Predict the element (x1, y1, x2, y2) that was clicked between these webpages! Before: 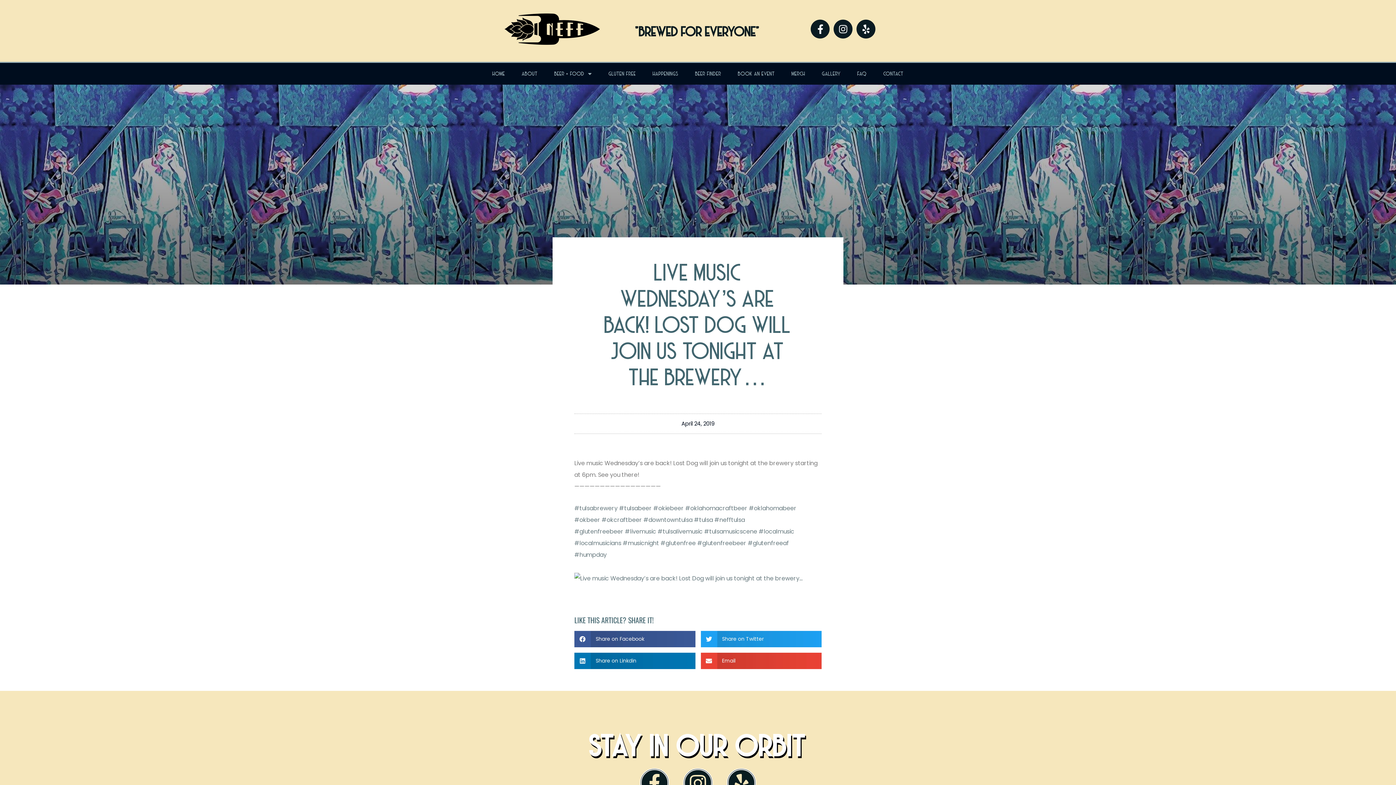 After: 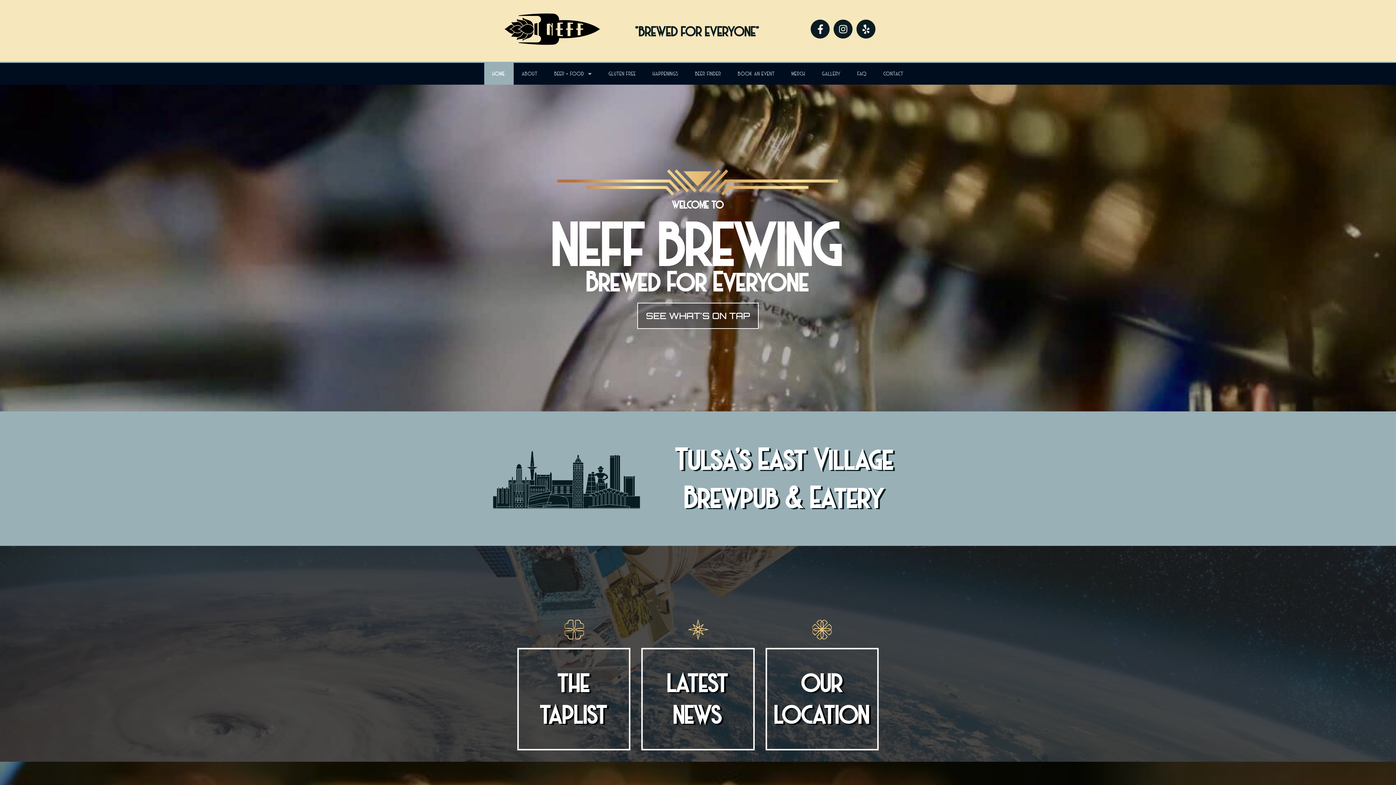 Action: bbox: (484, 62, 513, 84) label: HOME